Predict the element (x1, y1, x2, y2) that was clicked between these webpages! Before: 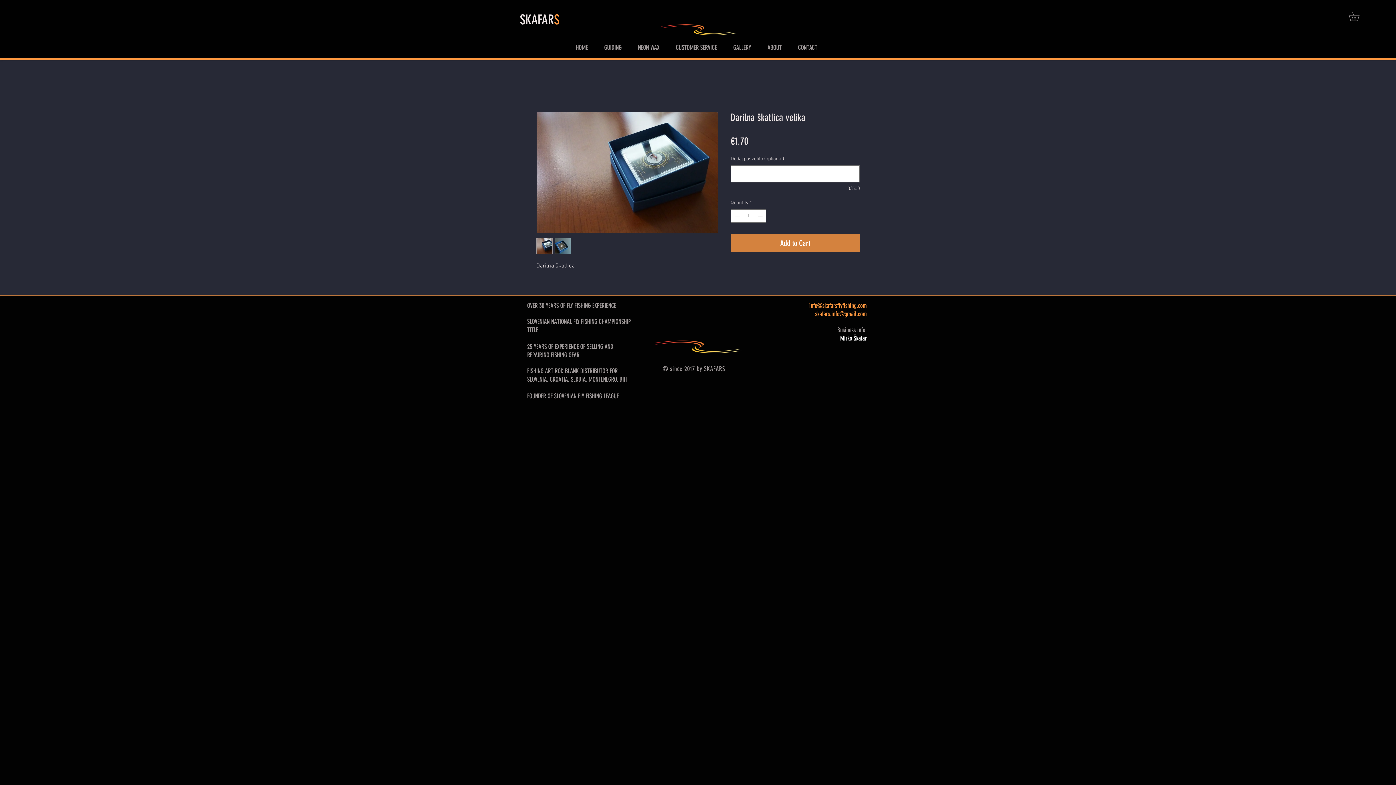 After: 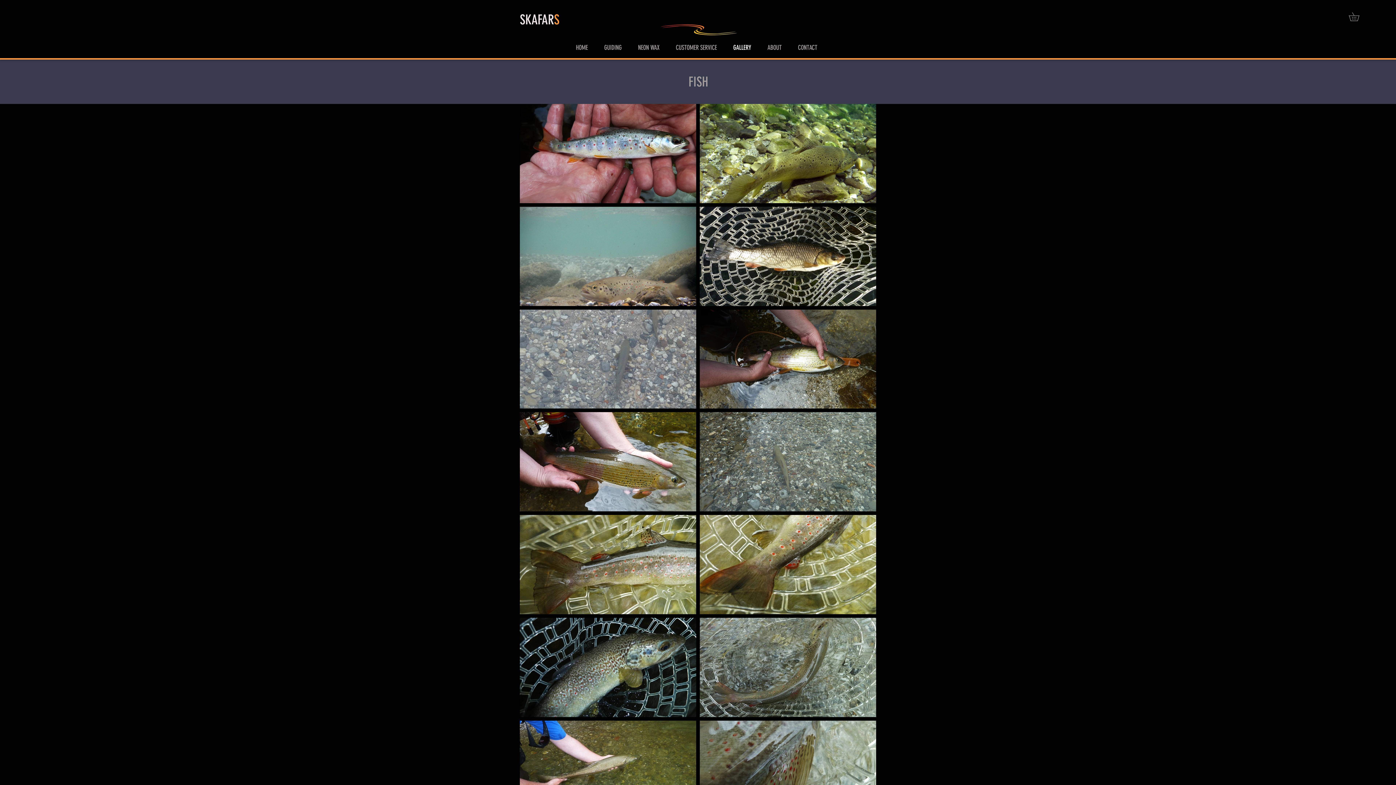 Action: label: GALLERY bbox: (728, 38, 762, 56)